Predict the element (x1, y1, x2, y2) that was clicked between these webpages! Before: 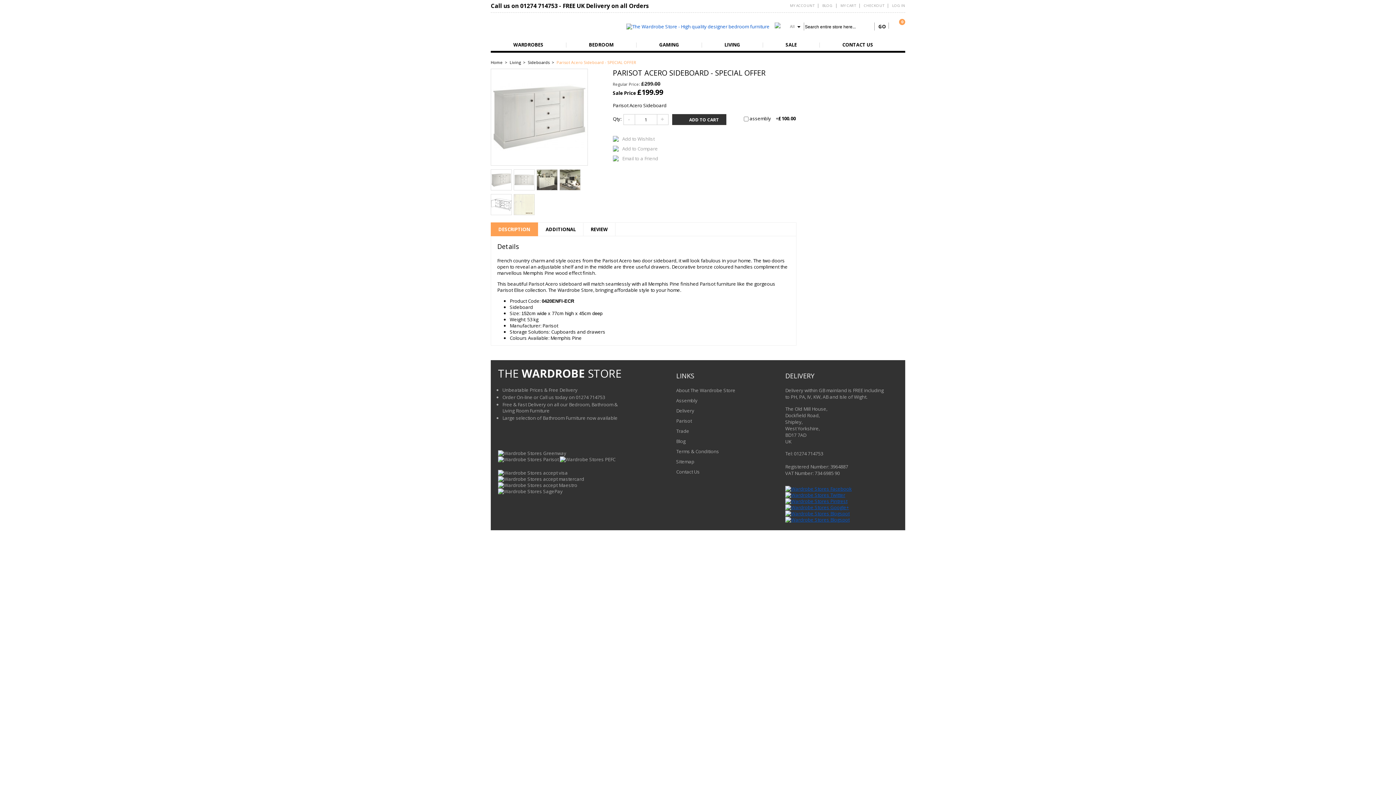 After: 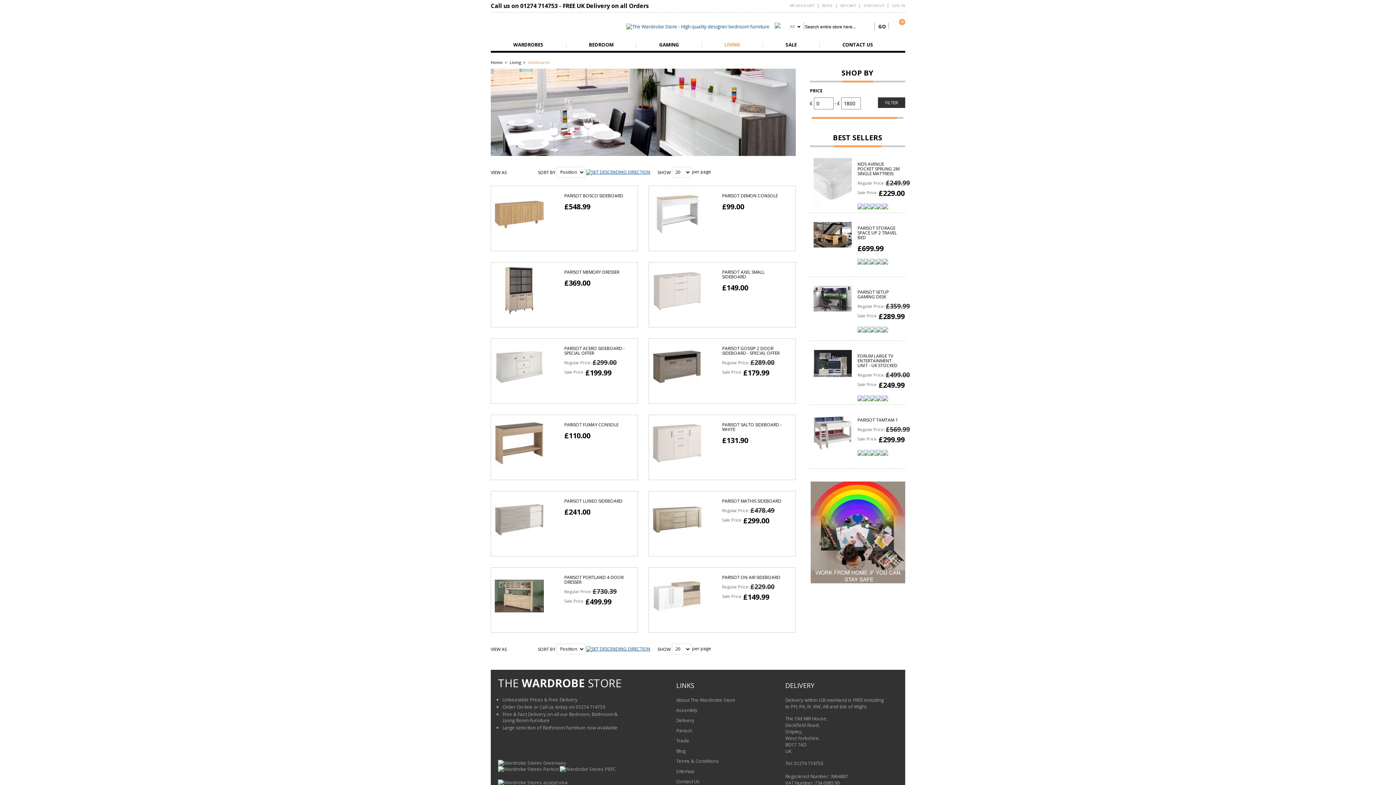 Action: bbox: (528, 59, 549, 65) label: Sideboards